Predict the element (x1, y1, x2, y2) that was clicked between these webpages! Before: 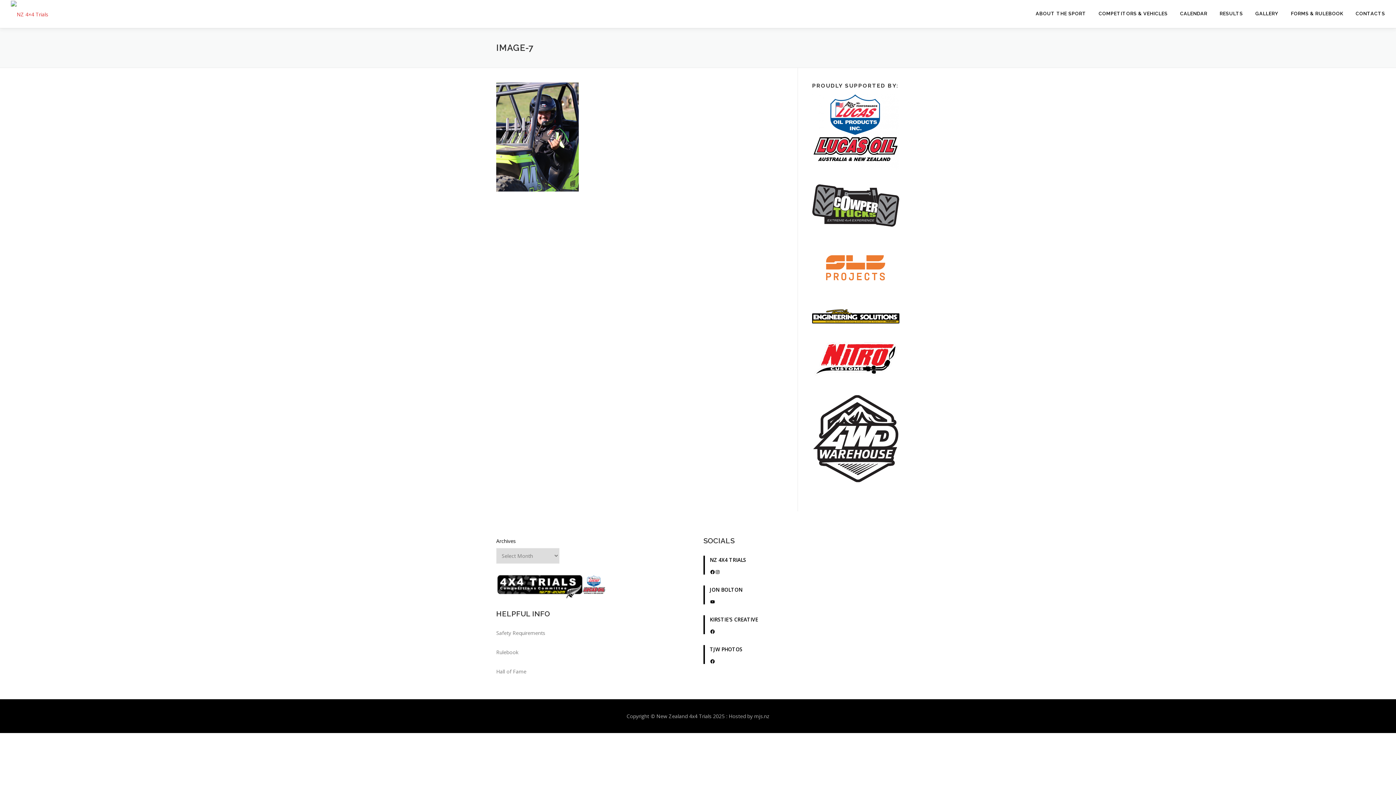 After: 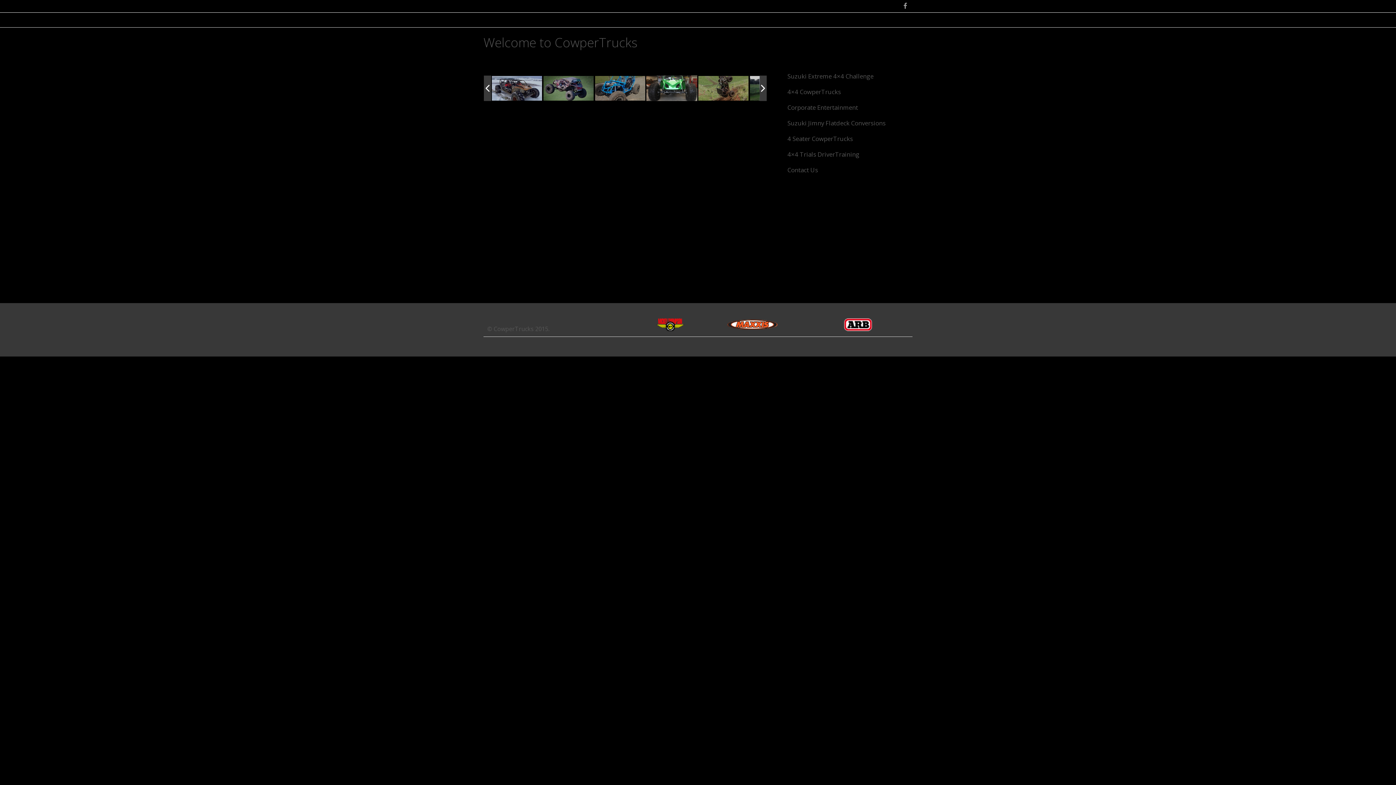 Action: bbox: (812, 184, 899, 226)